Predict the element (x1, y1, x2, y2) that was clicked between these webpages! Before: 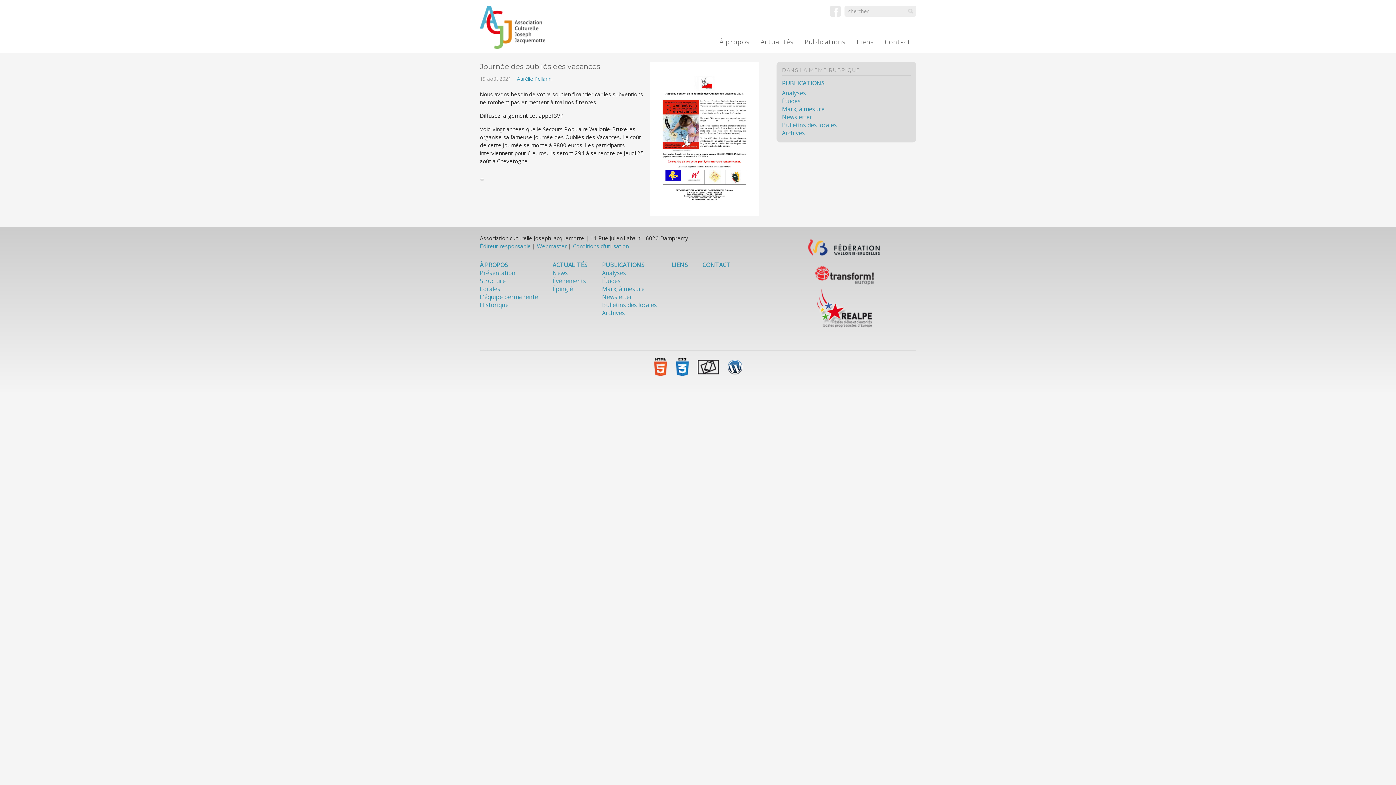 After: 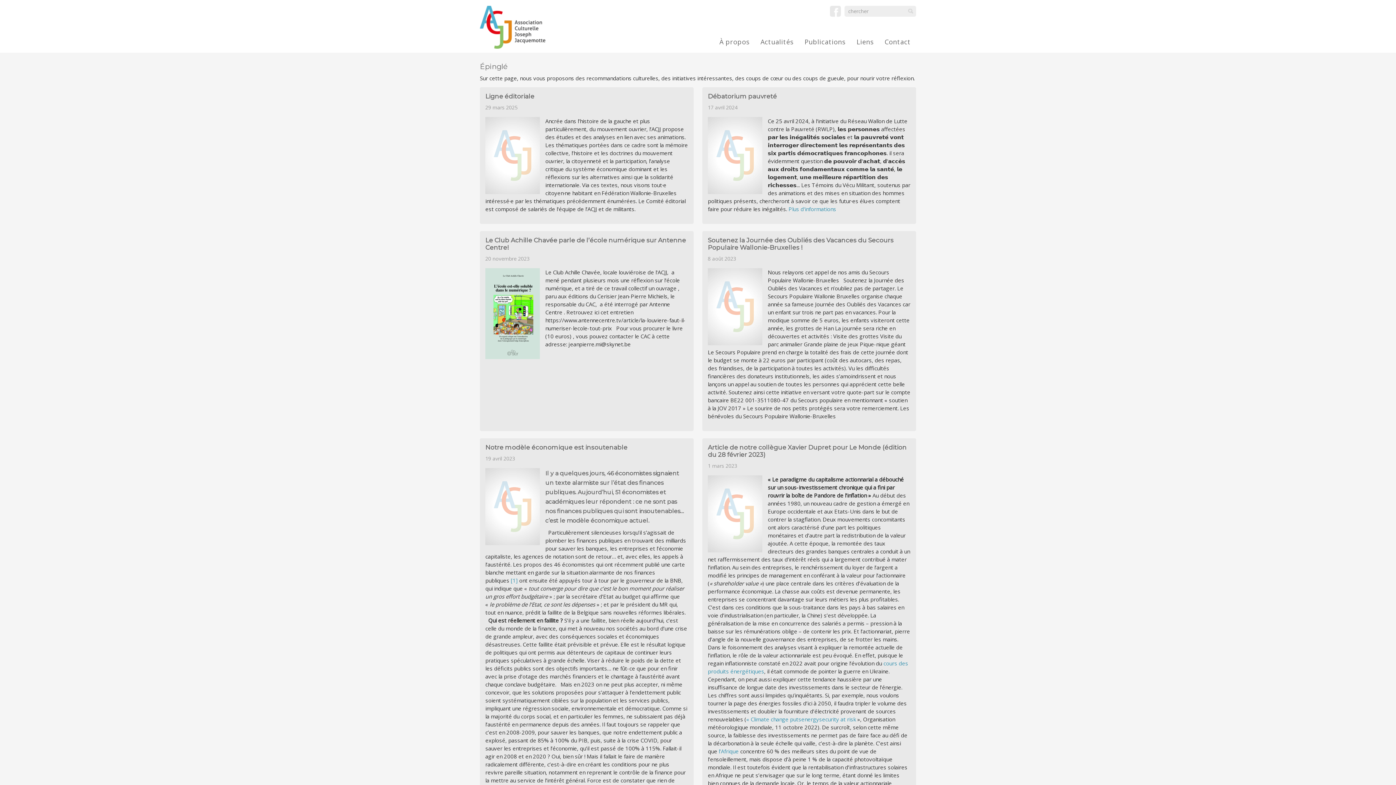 Action: bbox: (552, 285, 573, 293) label: Épinglé